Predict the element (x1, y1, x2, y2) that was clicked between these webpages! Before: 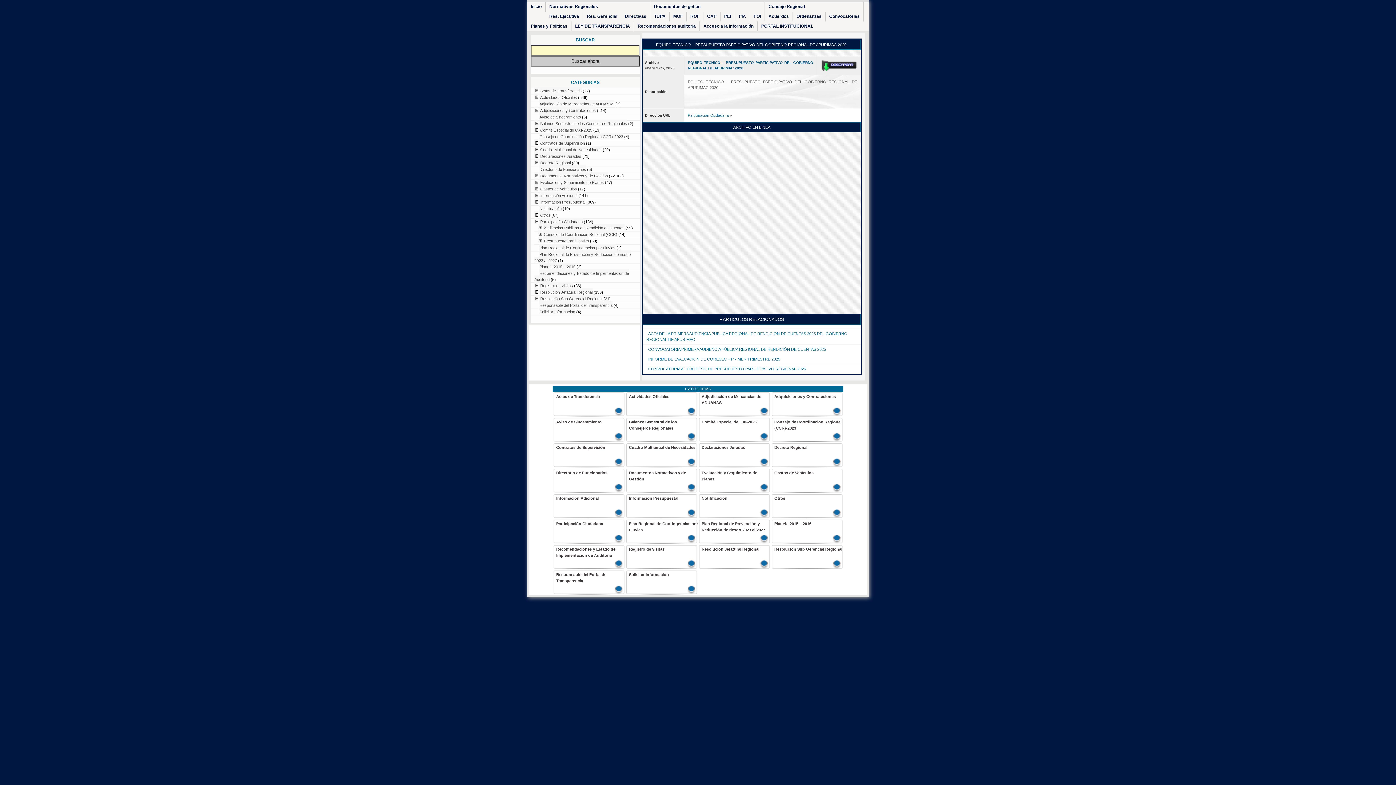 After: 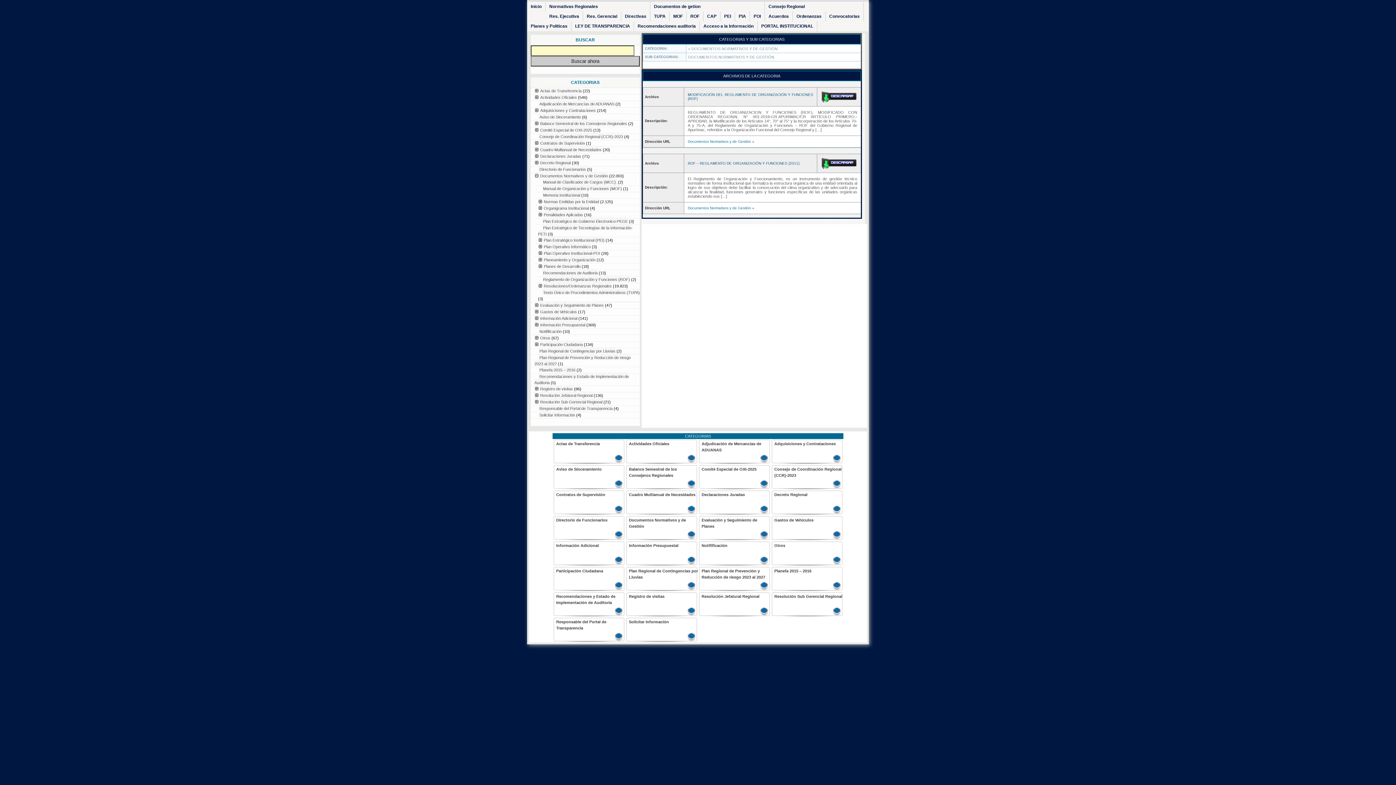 Action: bbox: (686, 11, 703, 21) label: ROF